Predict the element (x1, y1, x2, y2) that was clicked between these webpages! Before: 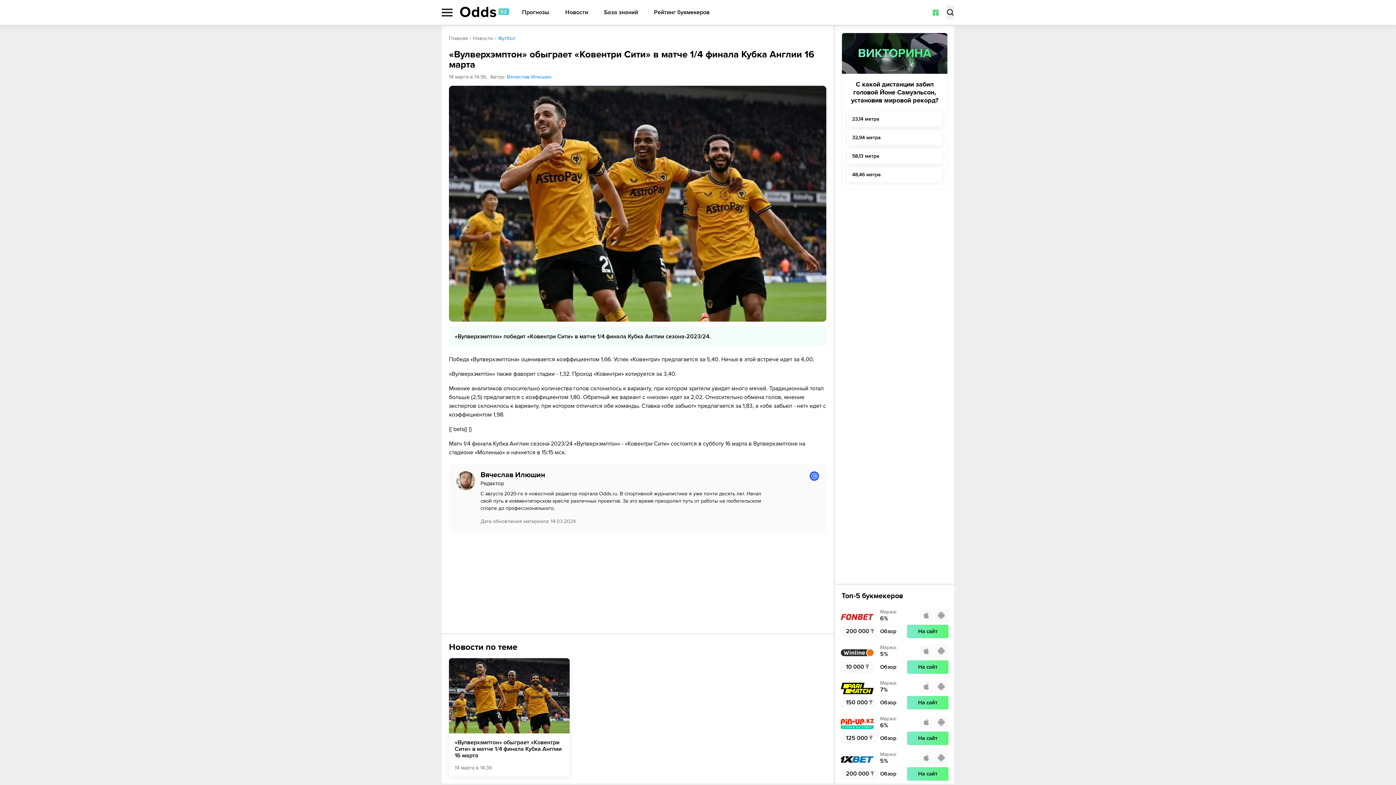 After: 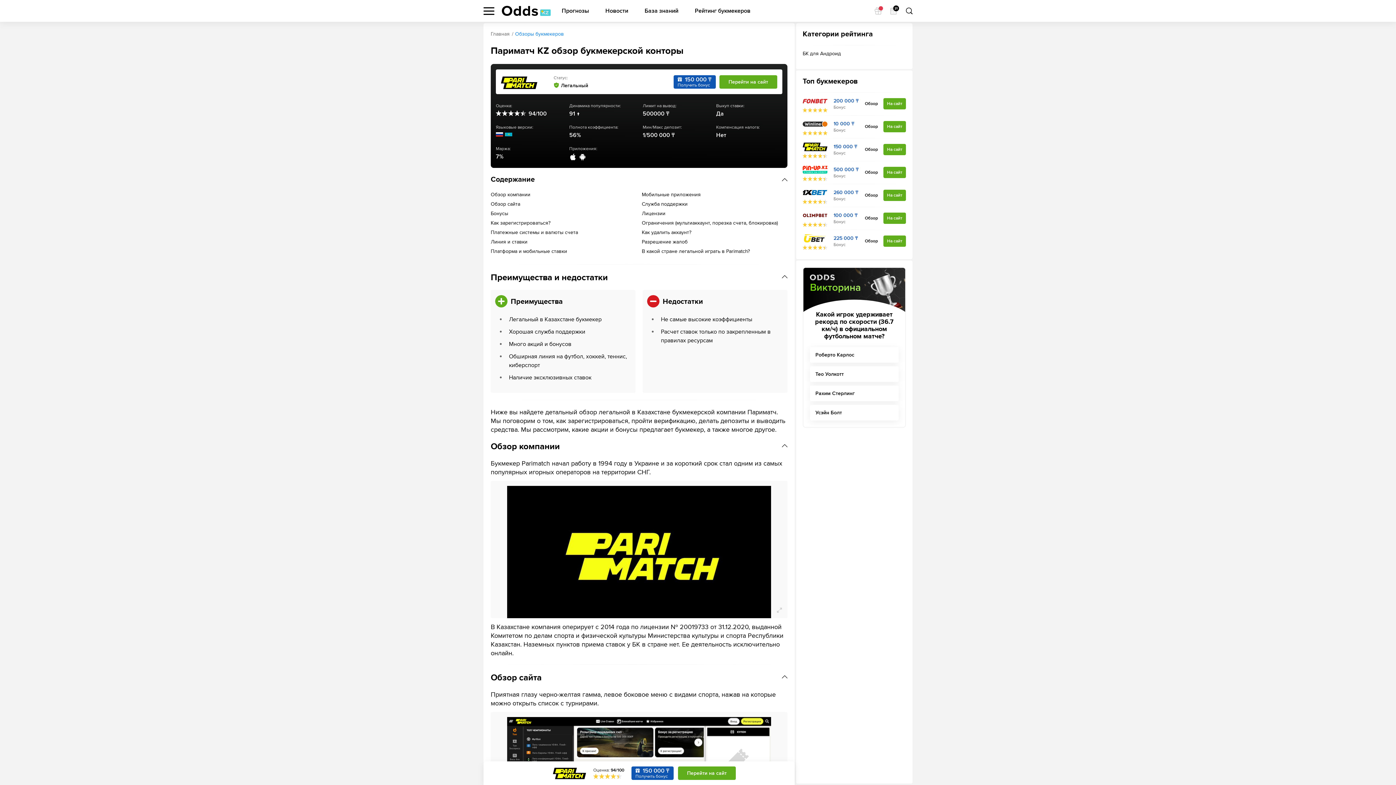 Action: label: Обзор bbox: (876, 696, 901, 709)